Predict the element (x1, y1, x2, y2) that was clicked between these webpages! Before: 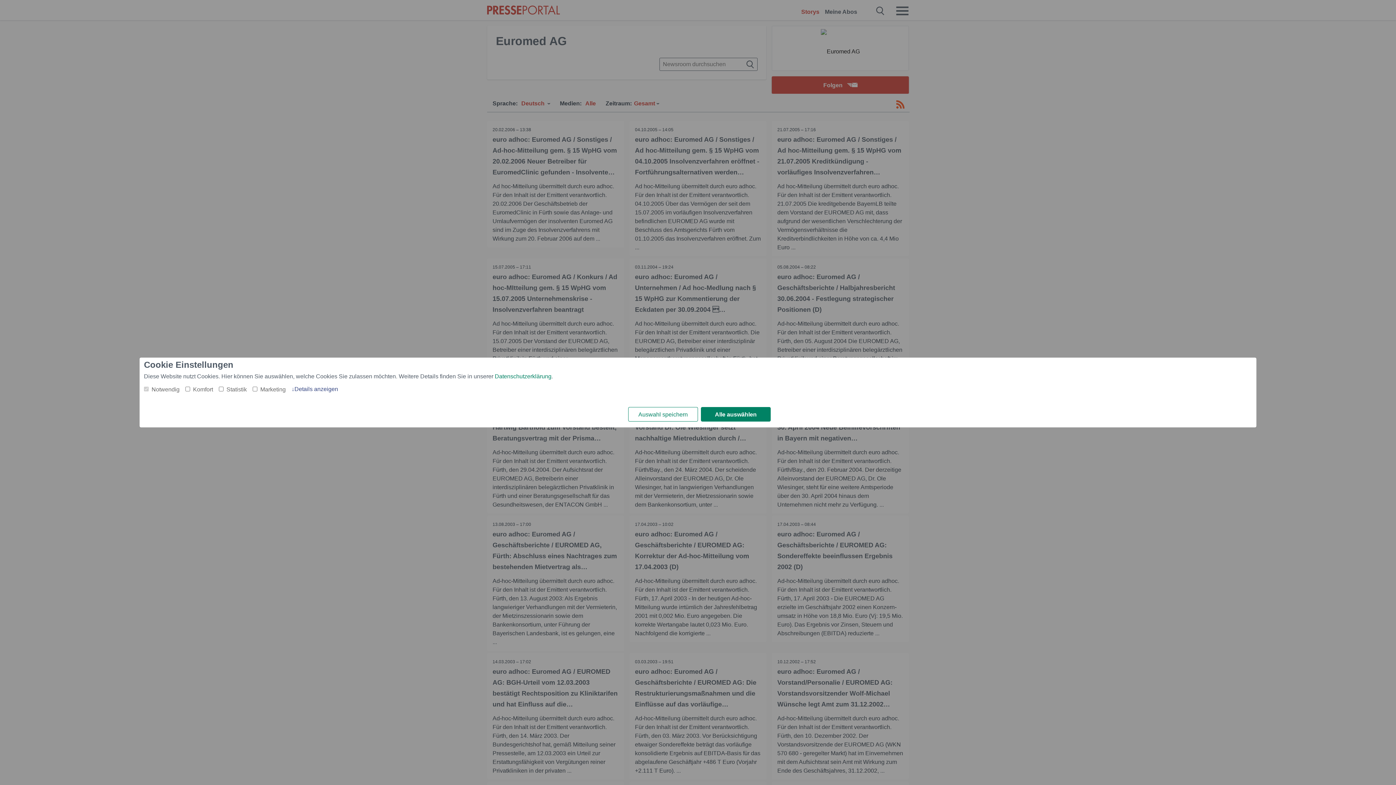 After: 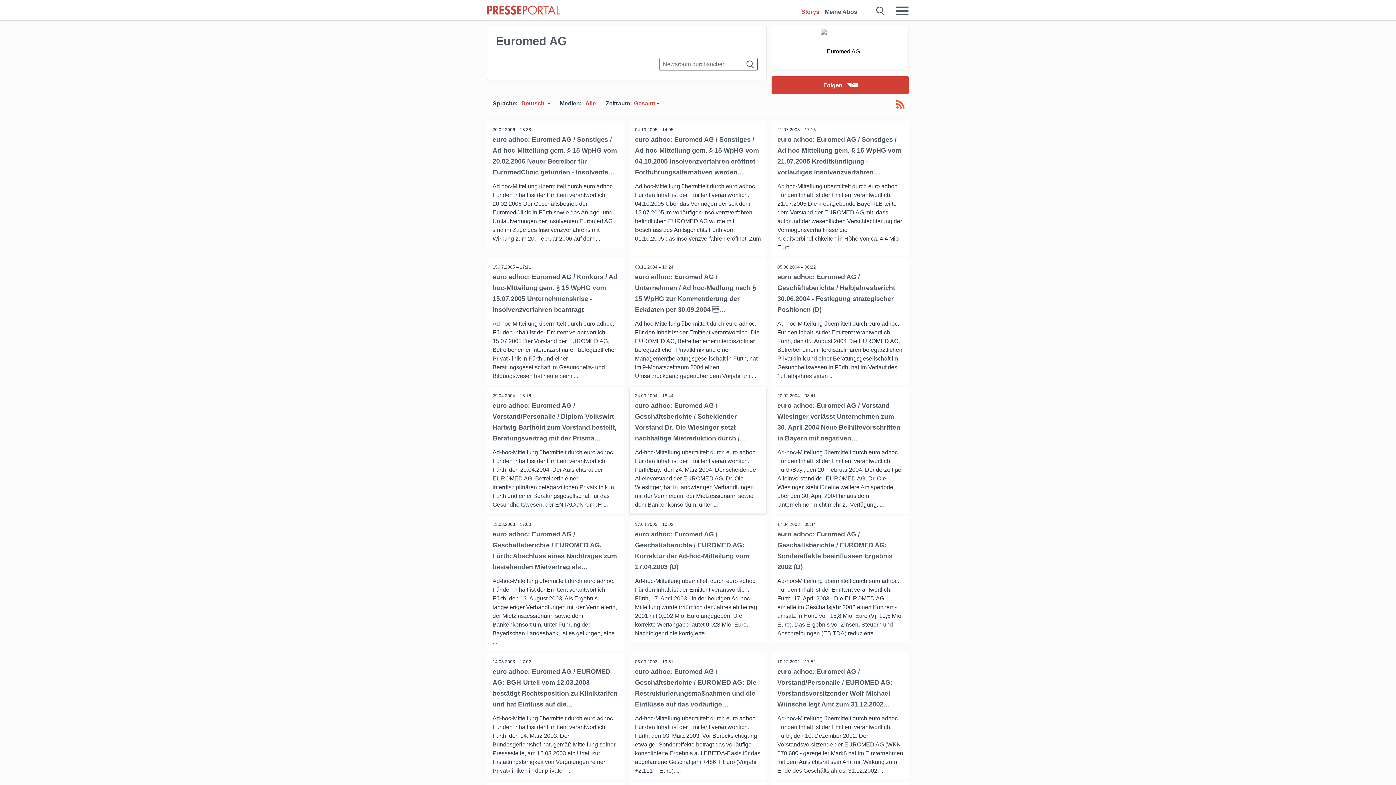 Action: label: Auswahl speichern bbox: (628, 407, 698, 421)